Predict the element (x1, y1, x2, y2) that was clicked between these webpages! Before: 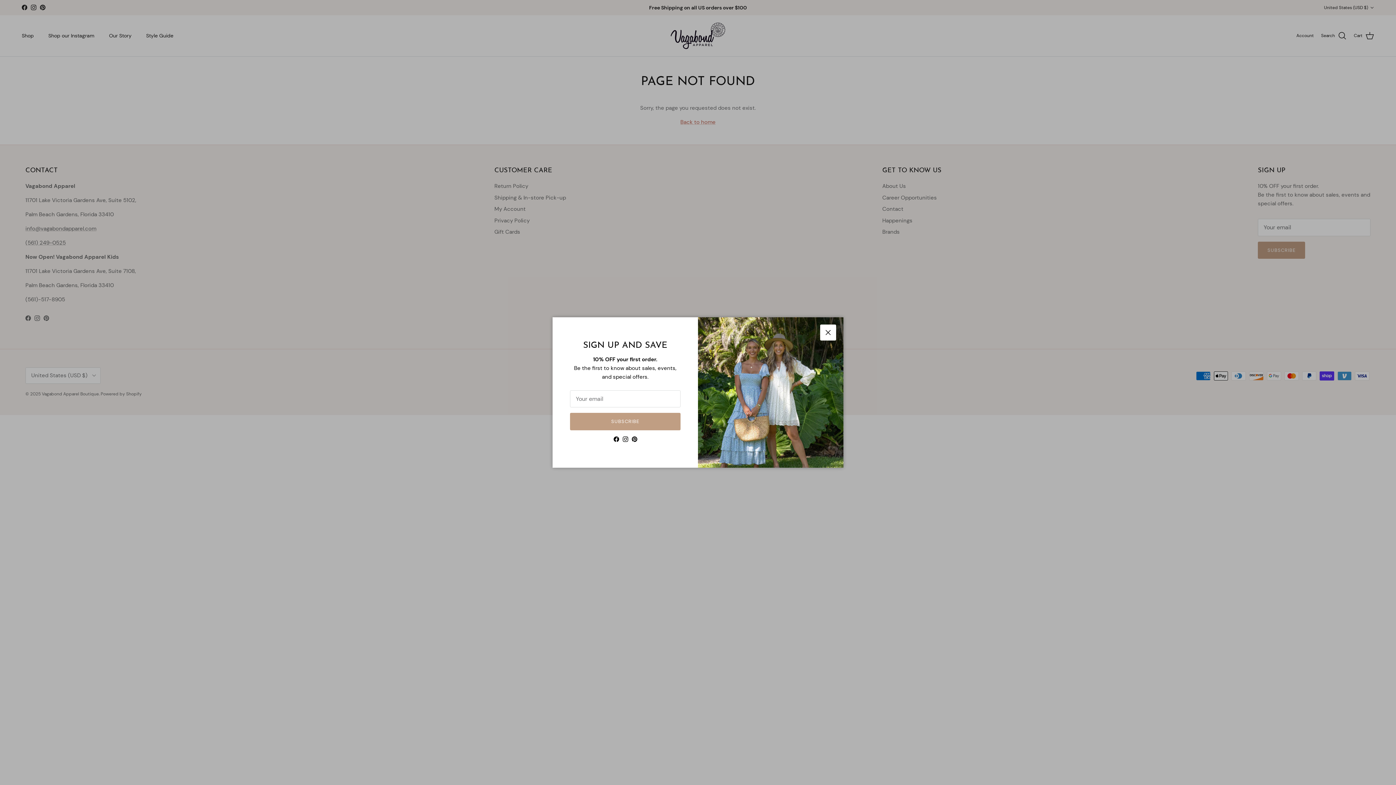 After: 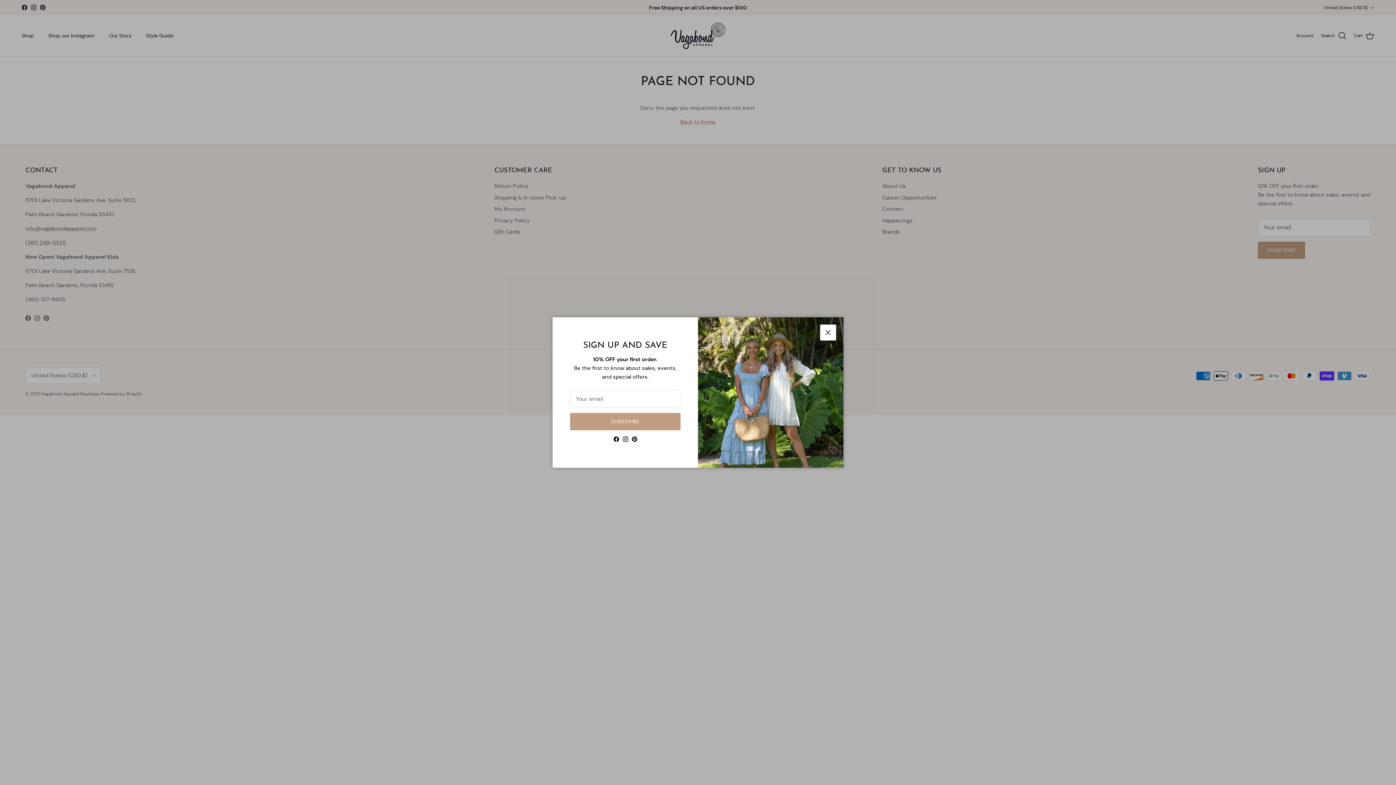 Action: bbox: (613, 436, 619, 442) label: Facebook